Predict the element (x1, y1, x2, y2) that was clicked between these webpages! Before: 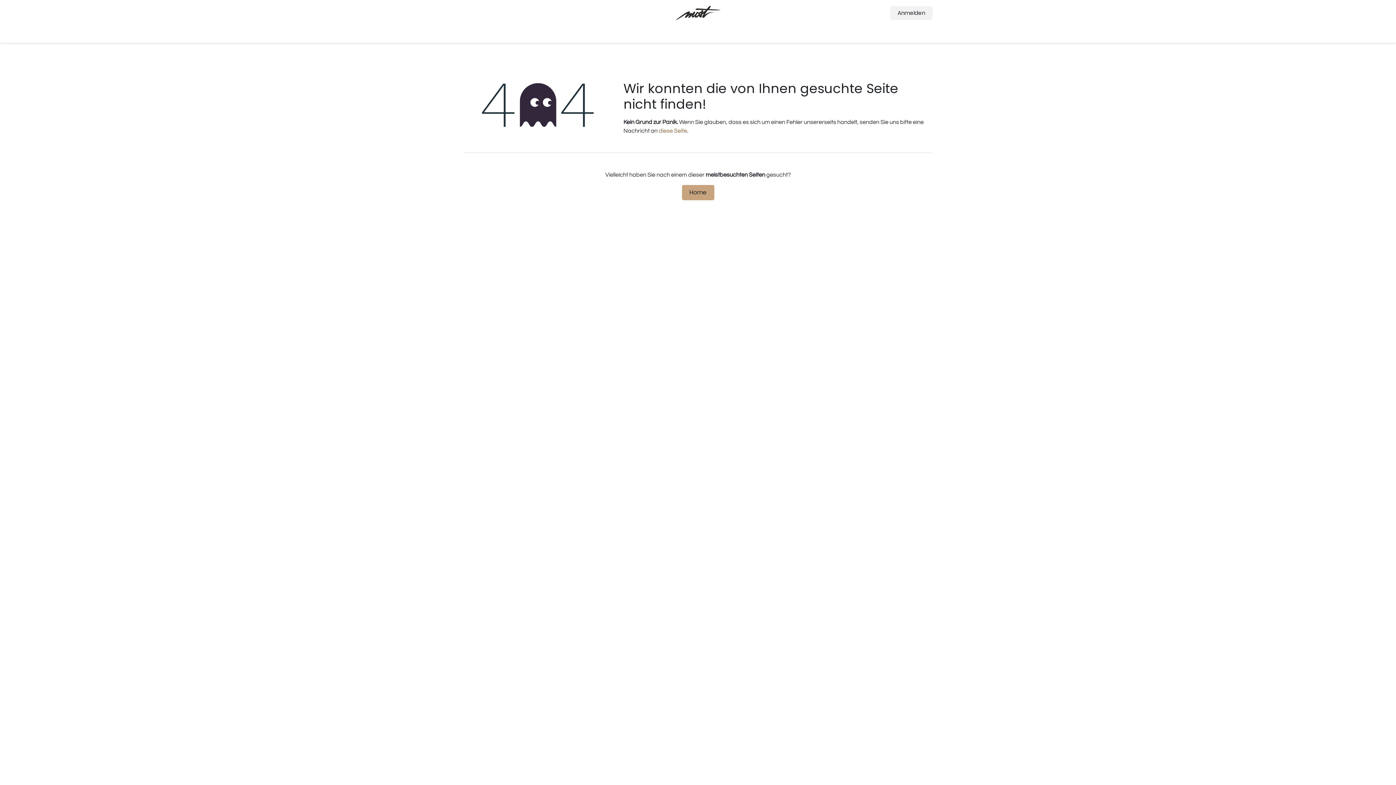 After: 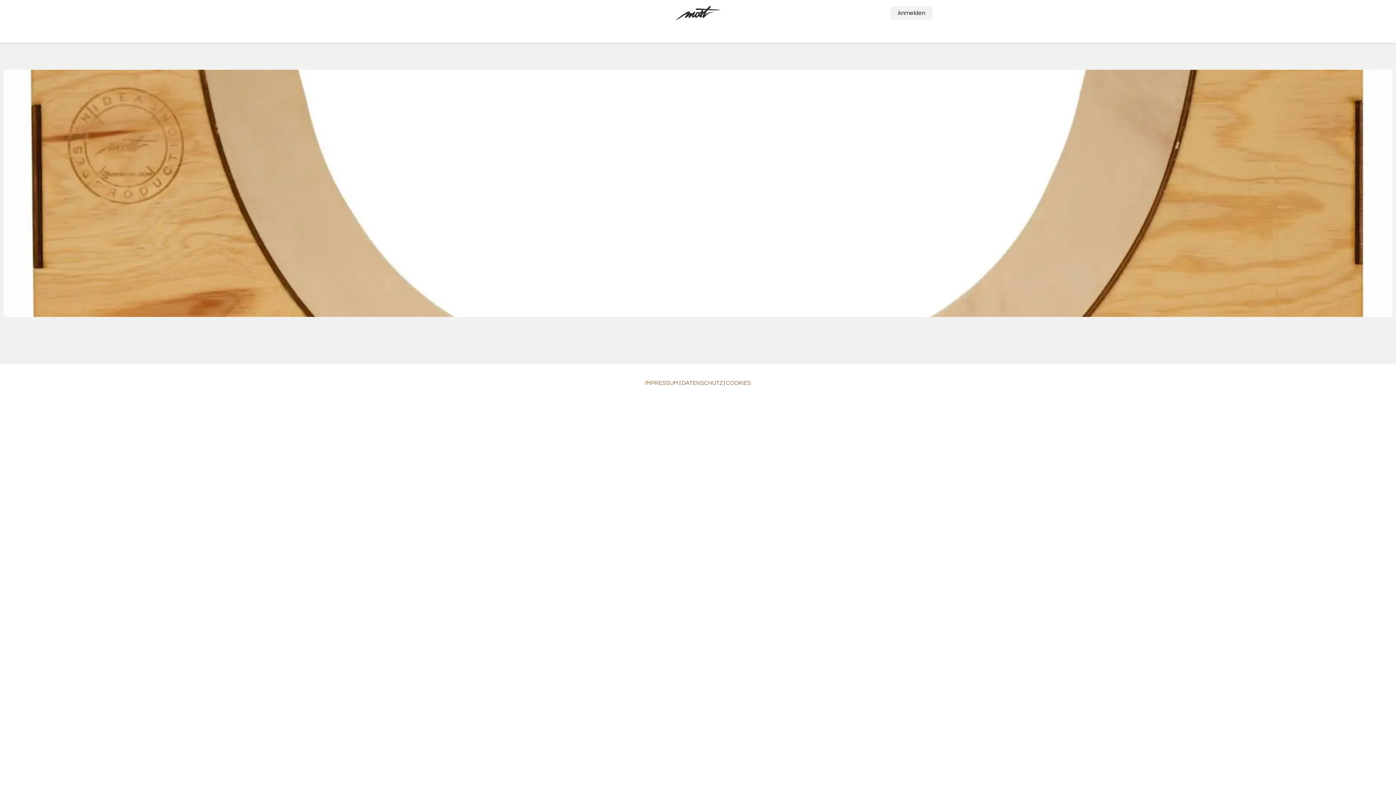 Action: bbox: (641, 26, 663, 40) label: Home